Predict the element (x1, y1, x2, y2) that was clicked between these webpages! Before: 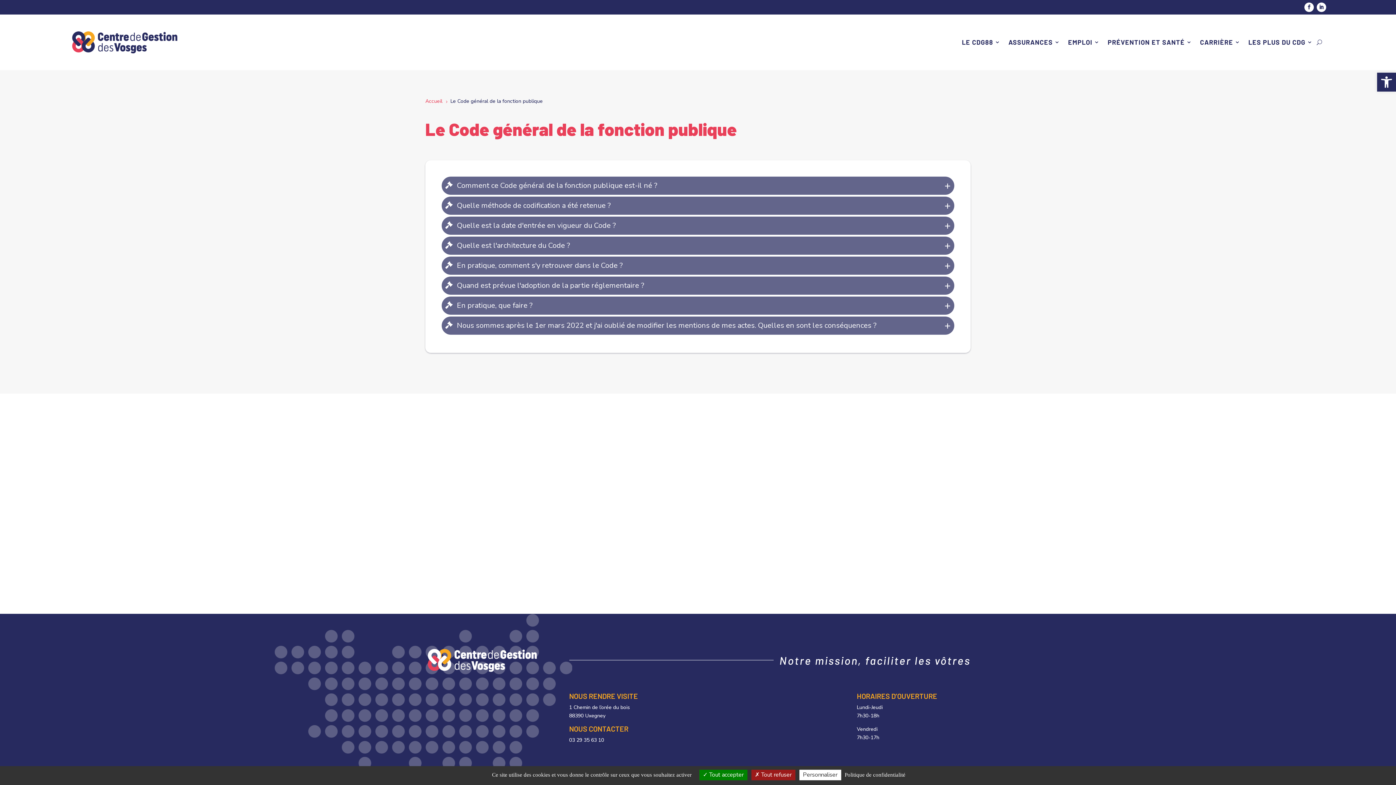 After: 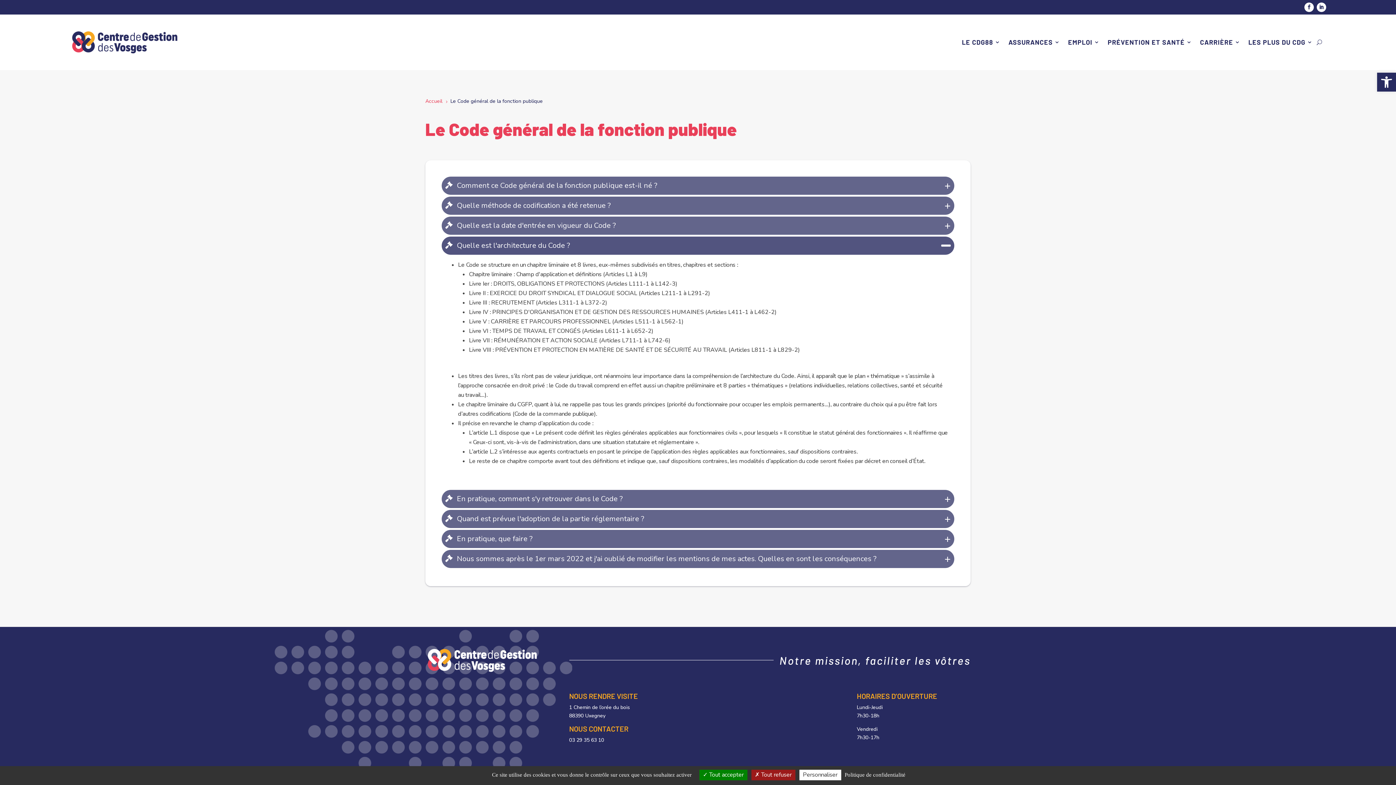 Action: bbox: (441, 236, 954, 255) label:  Quelle est l'architecture du Code ?